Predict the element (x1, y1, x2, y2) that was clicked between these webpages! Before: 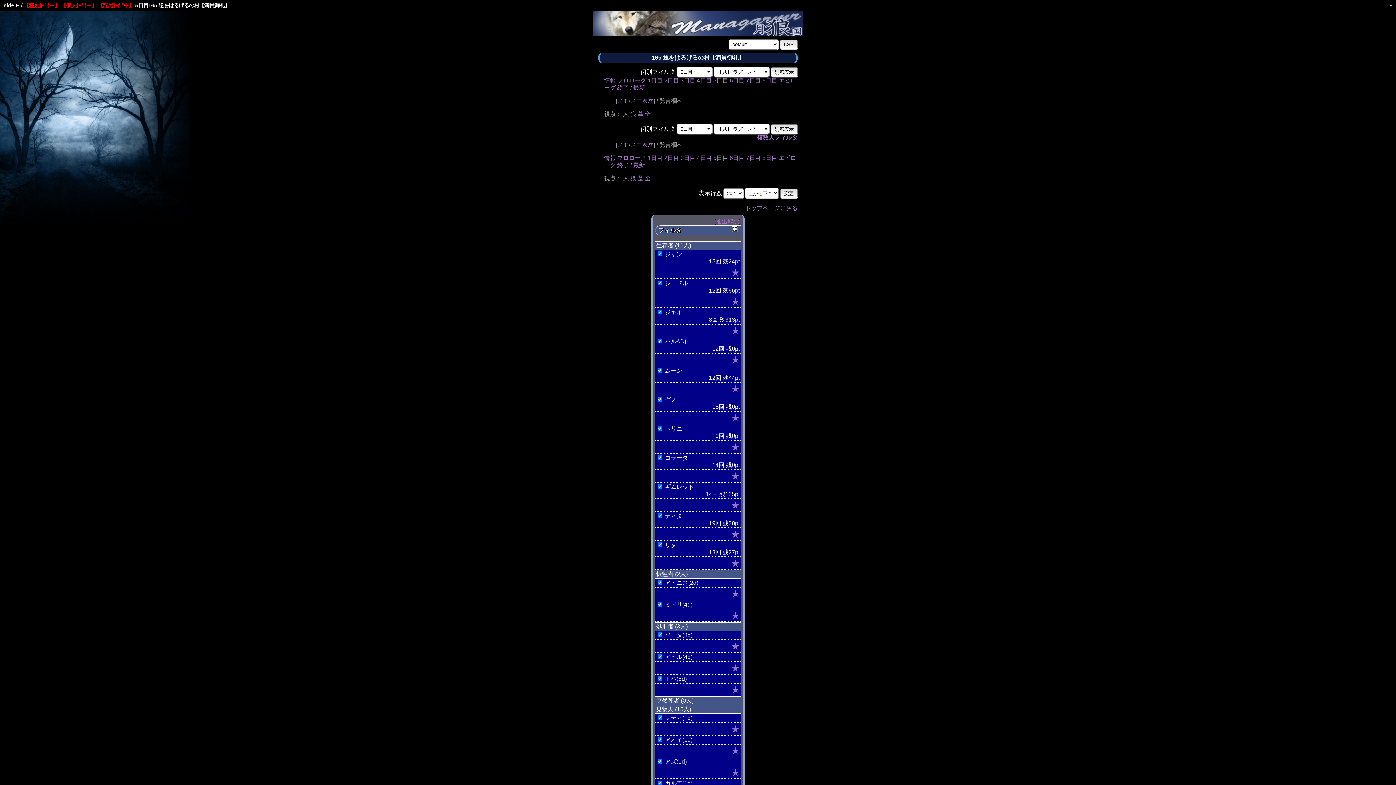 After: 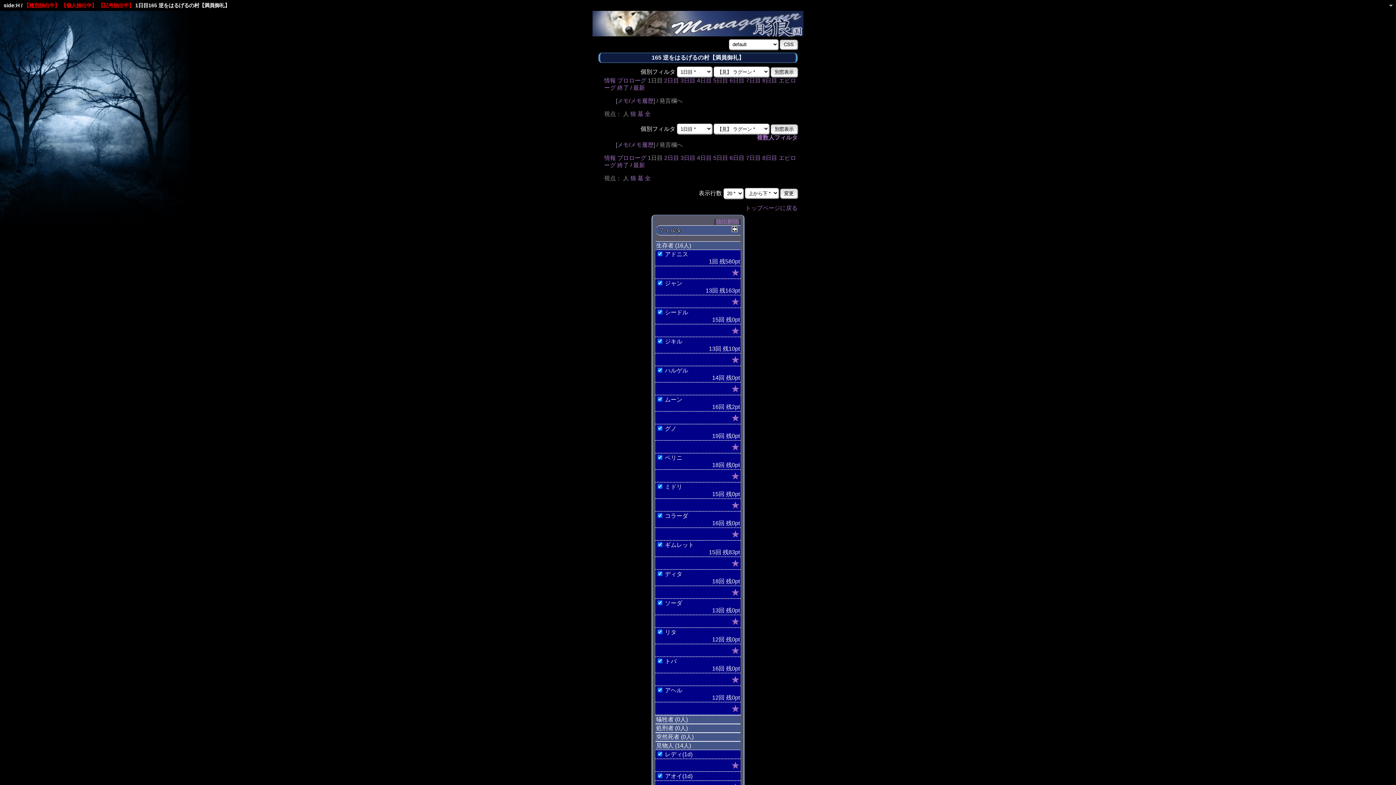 Action: label: 1日目 bbox: (648, 154, 662, 161)